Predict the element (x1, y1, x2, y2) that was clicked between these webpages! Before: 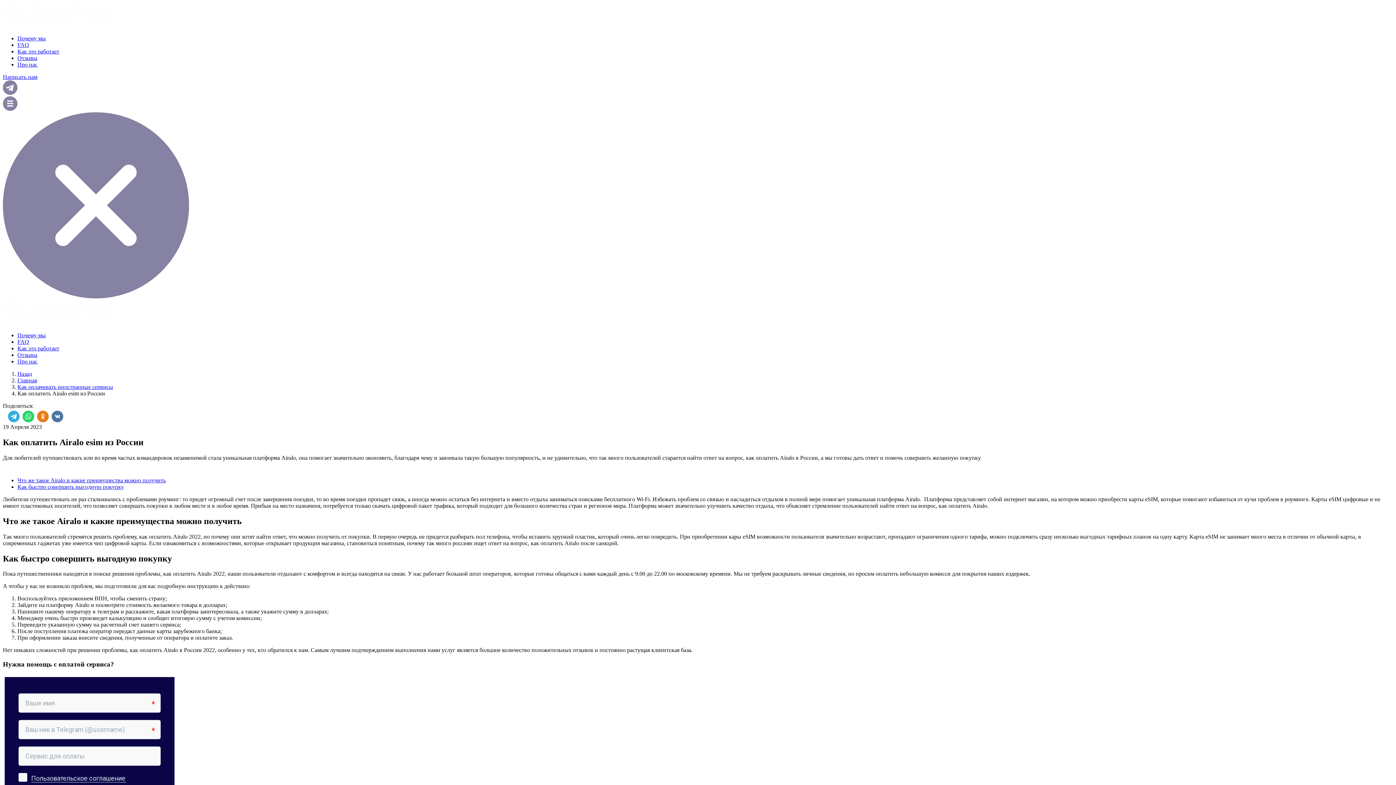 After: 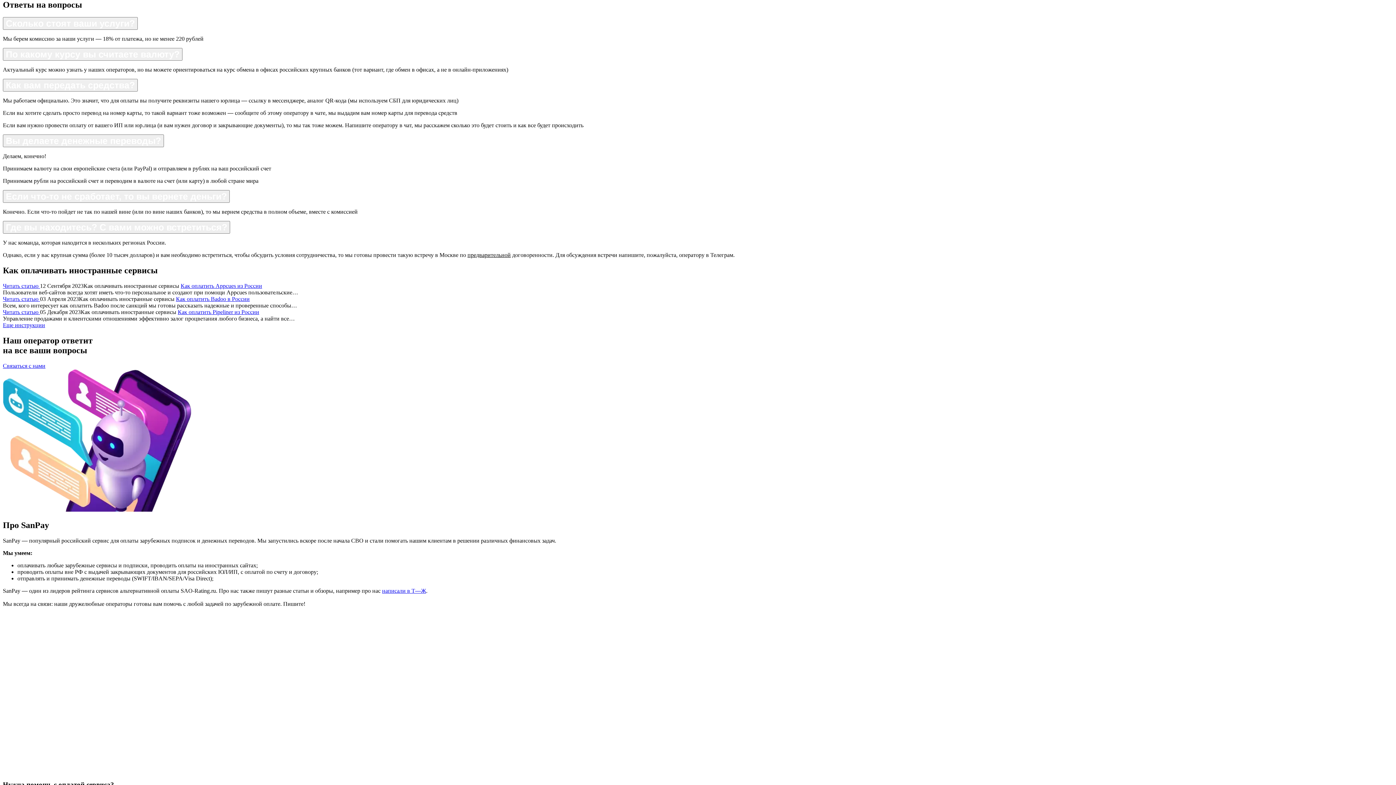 Action: label: FAQ bbox: (17, 338, 29, 345)